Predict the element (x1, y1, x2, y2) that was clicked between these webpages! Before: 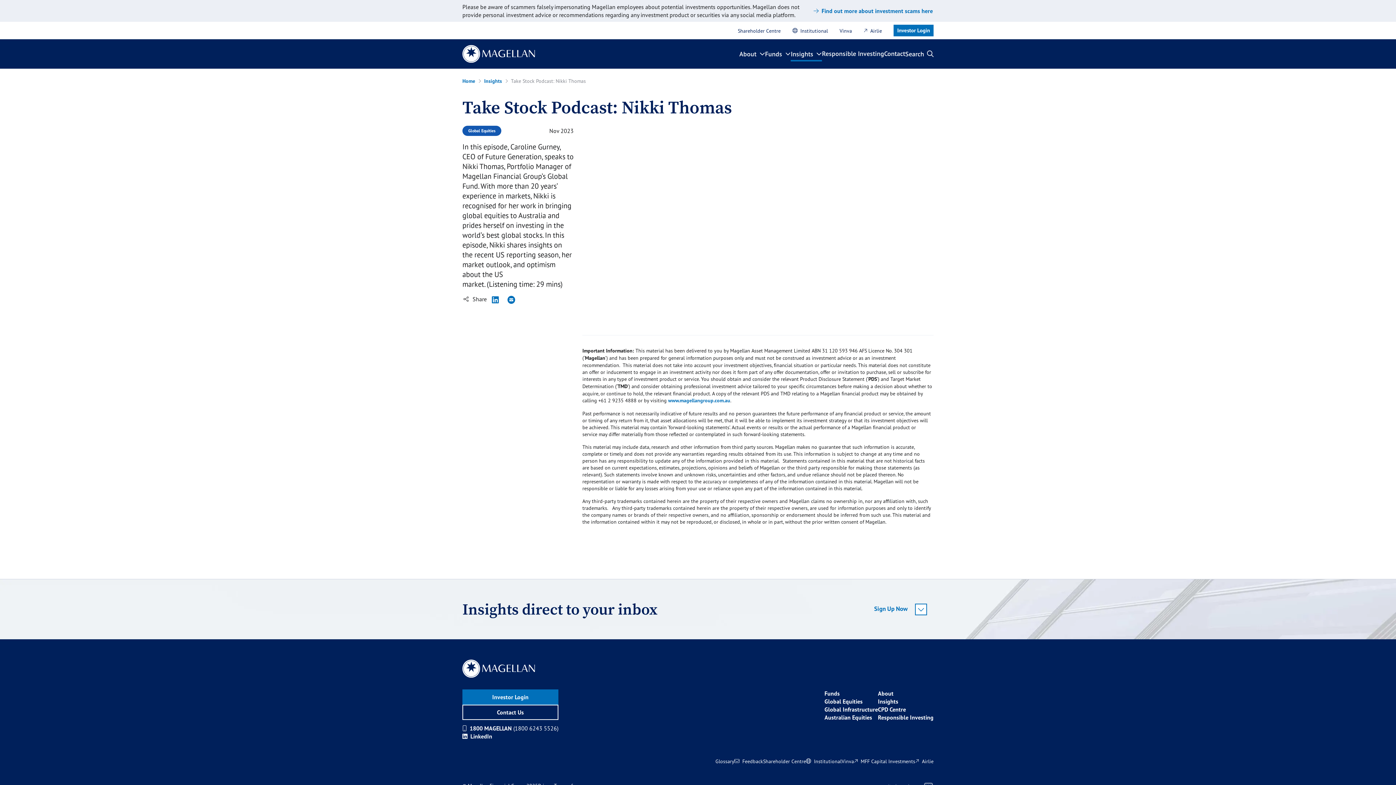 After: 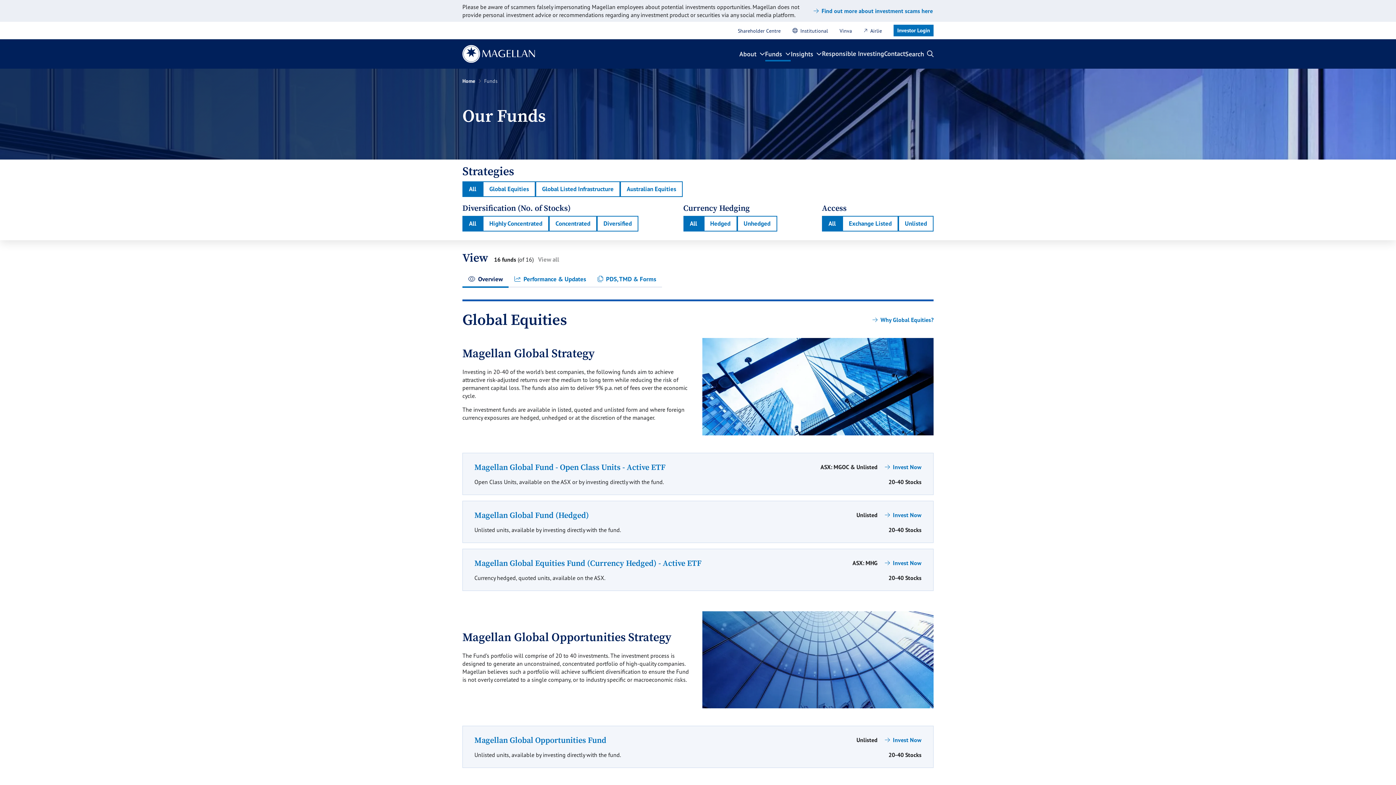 Action: bbox: (824, 689, 878, 697) label: Funds